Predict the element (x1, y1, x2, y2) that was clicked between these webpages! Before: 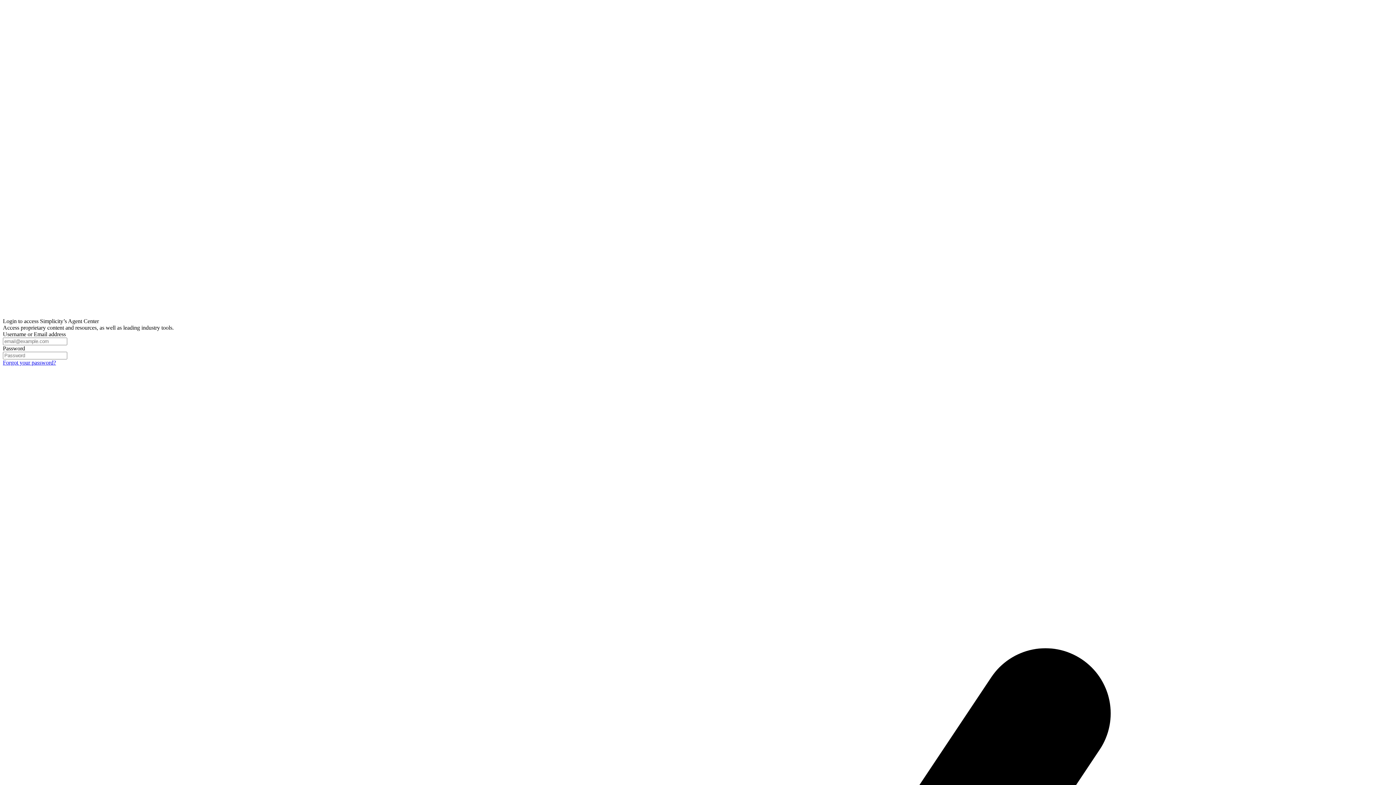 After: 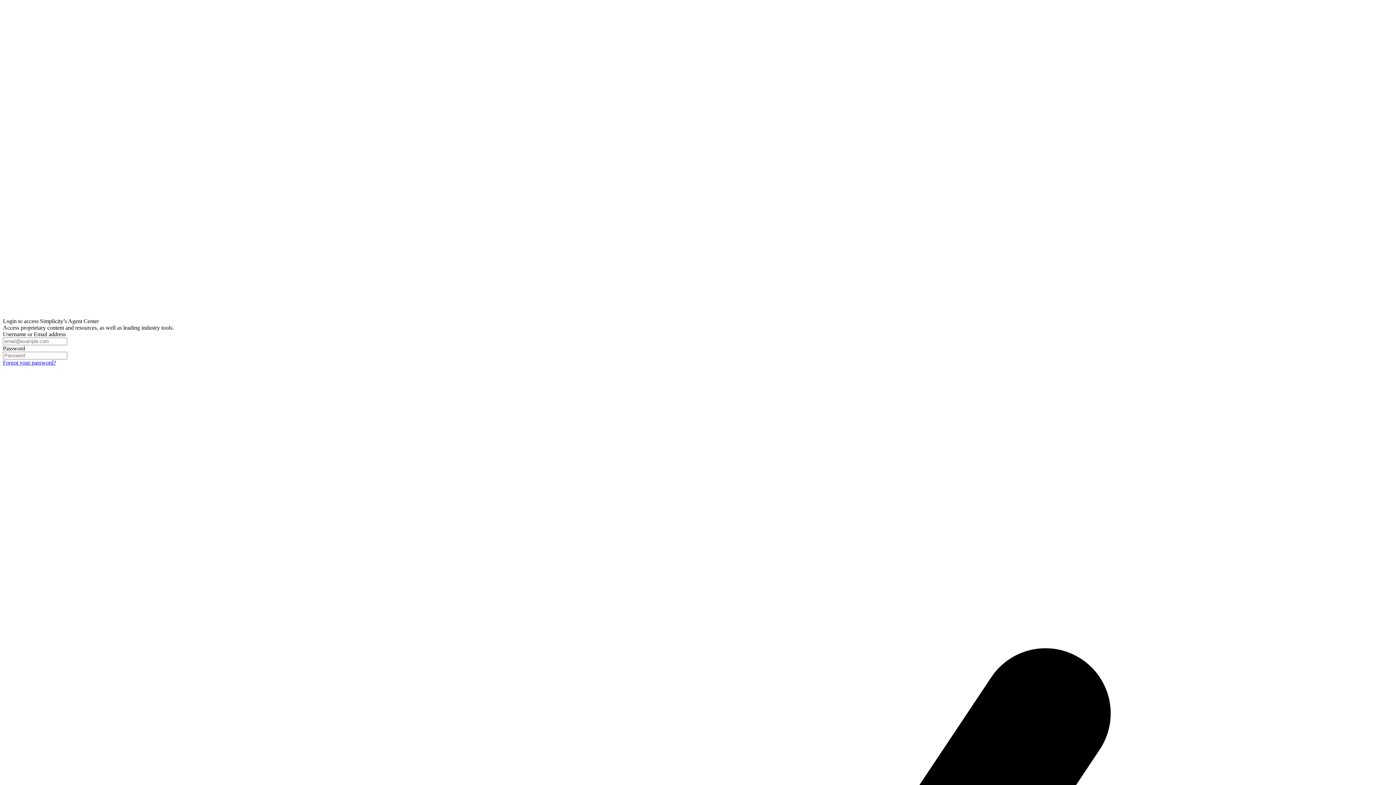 Action: bbox: (2, 2, 1393, 318)